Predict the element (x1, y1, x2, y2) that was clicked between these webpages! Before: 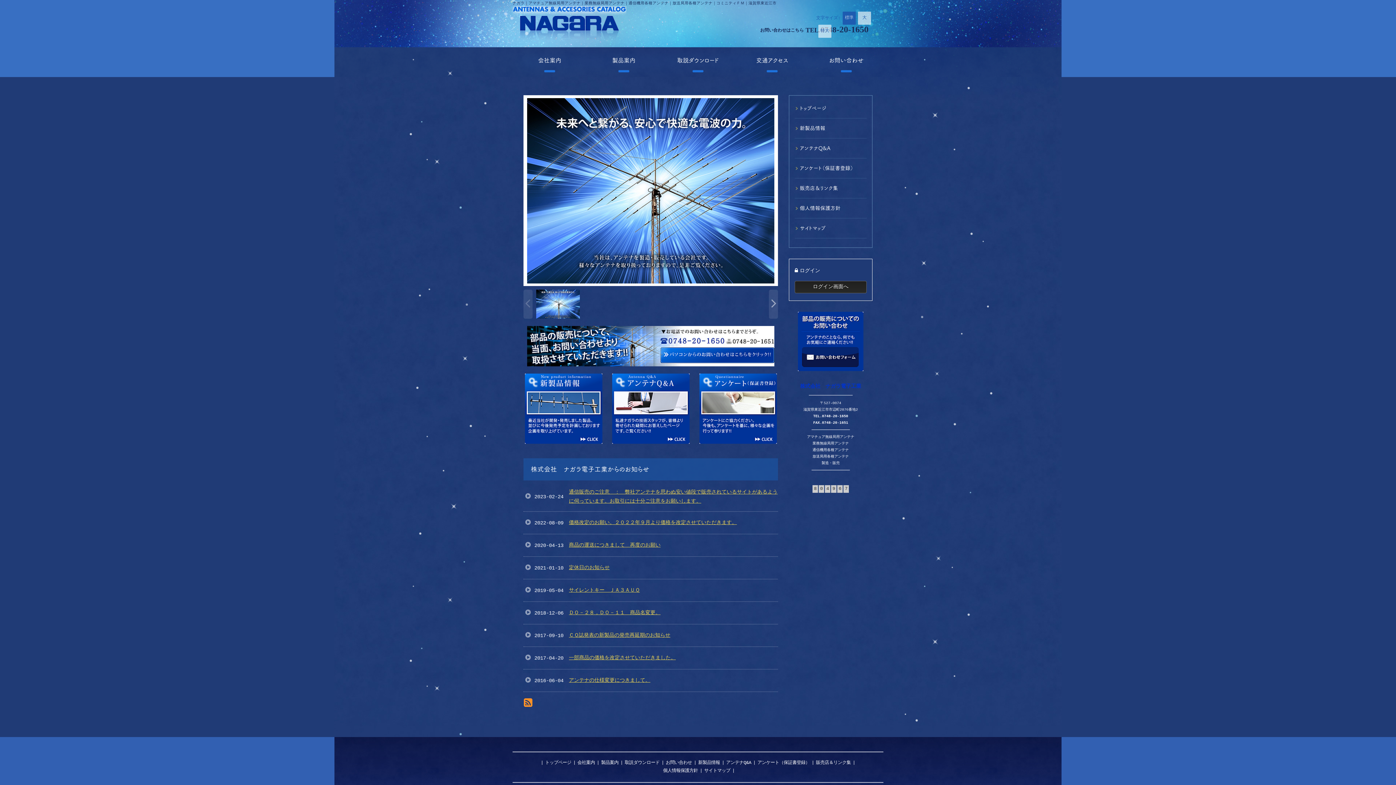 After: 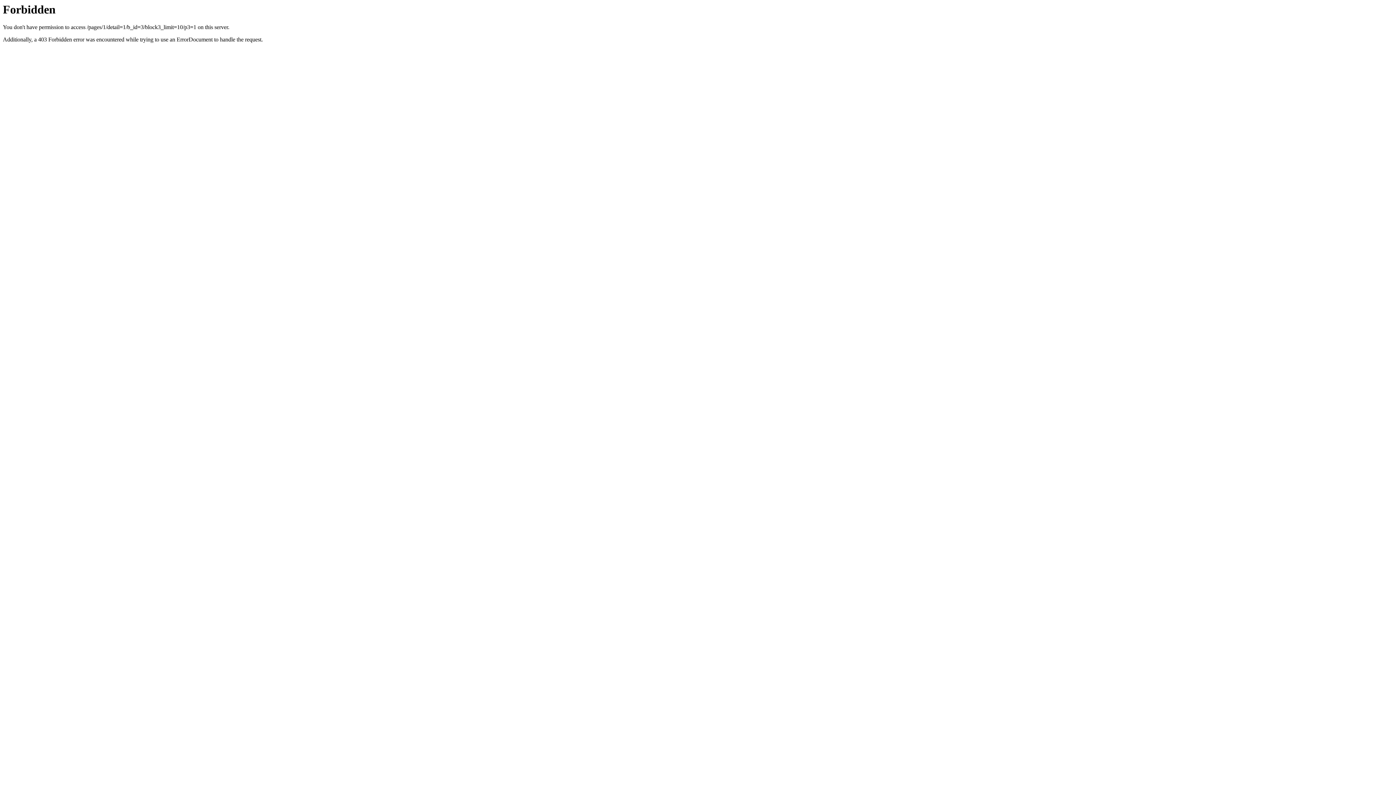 Action: bbox: (569, 542, 664, 548) label: 商品の運送につきまして　再度のお願い